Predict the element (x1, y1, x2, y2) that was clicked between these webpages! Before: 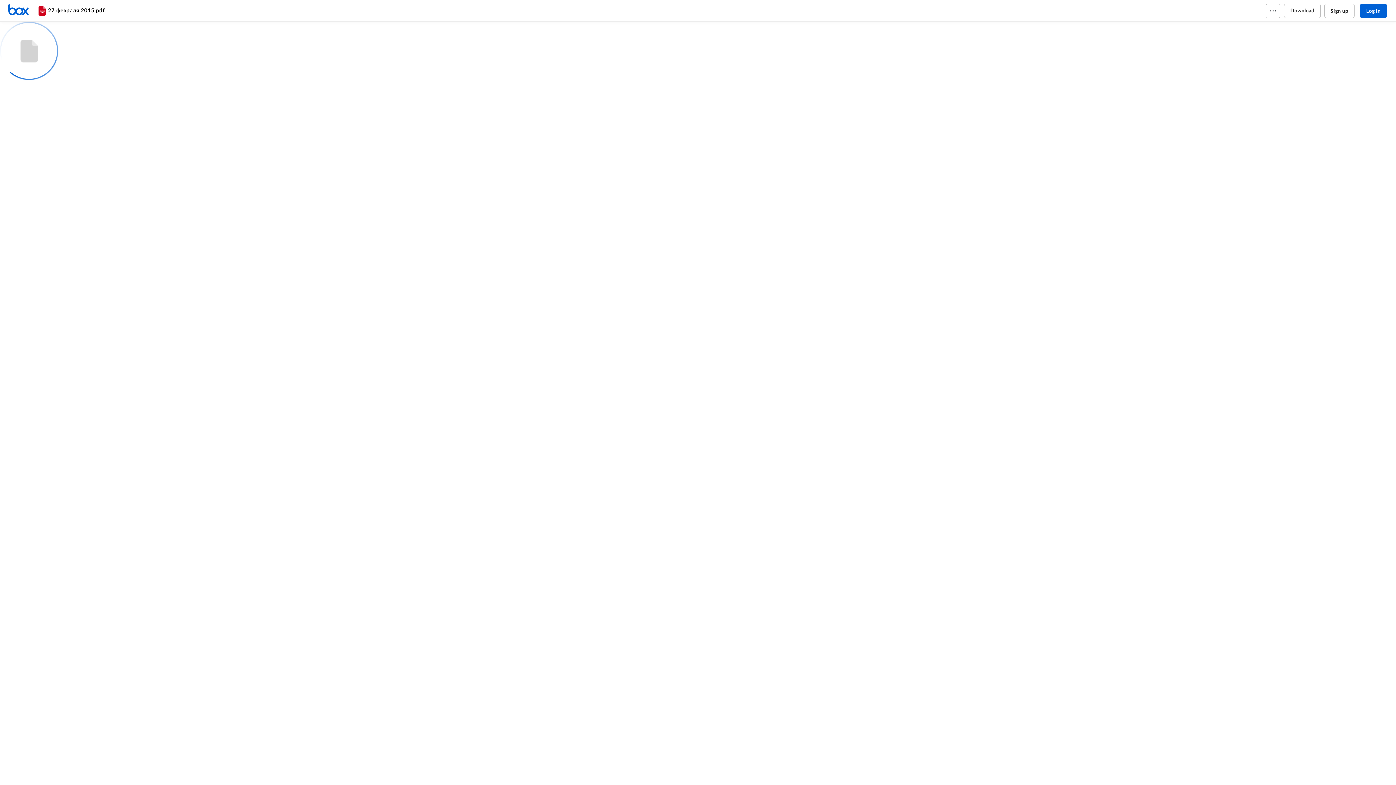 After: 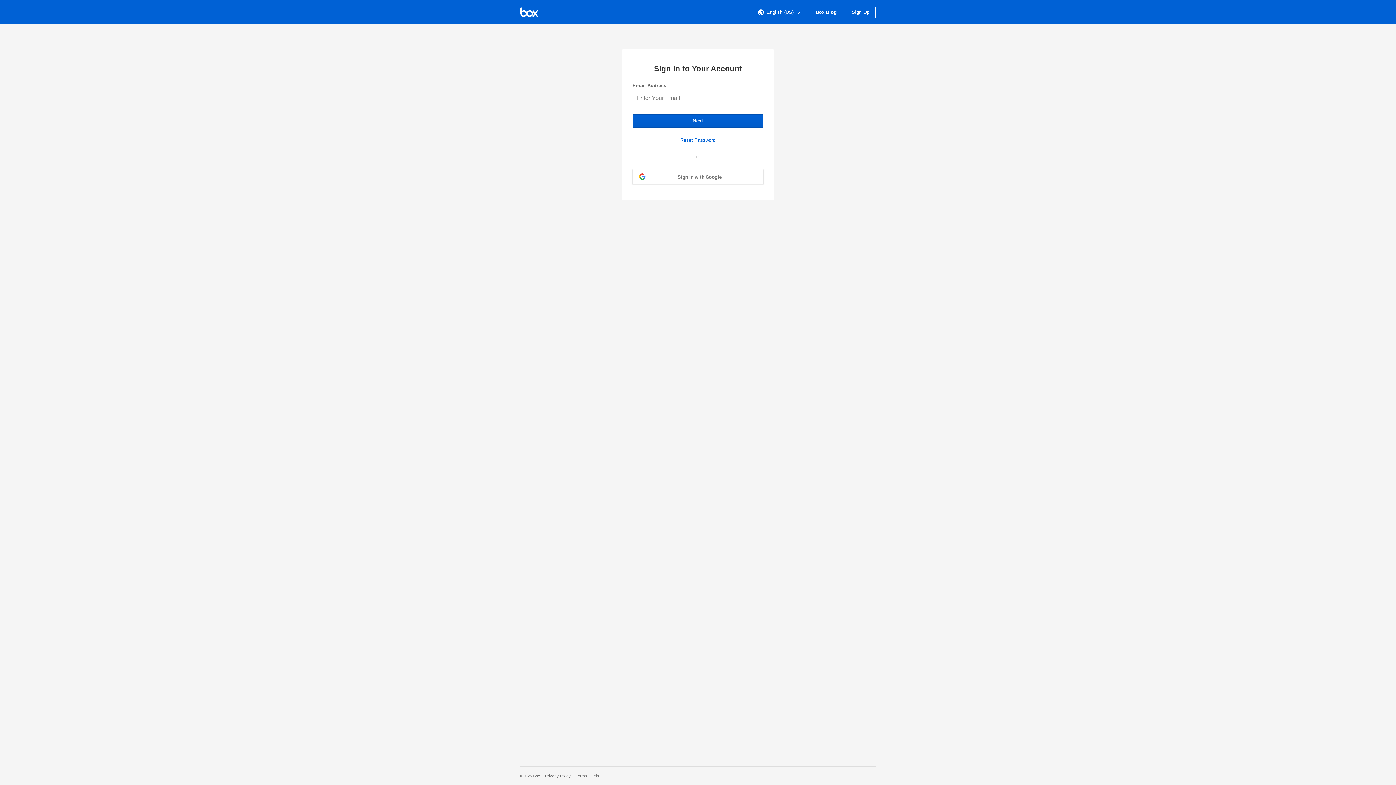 Action: label: Log in bbox: (1360, 3, 1387, 18)